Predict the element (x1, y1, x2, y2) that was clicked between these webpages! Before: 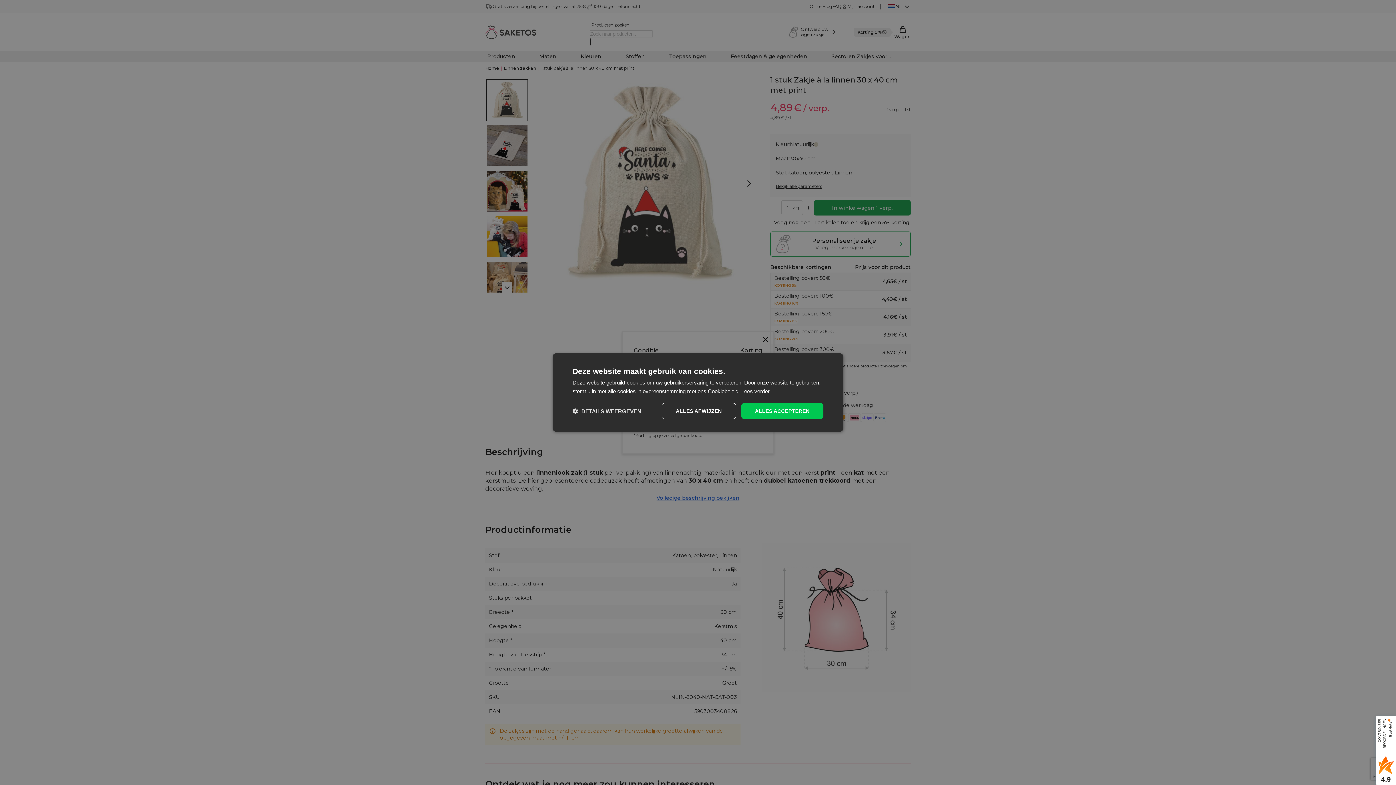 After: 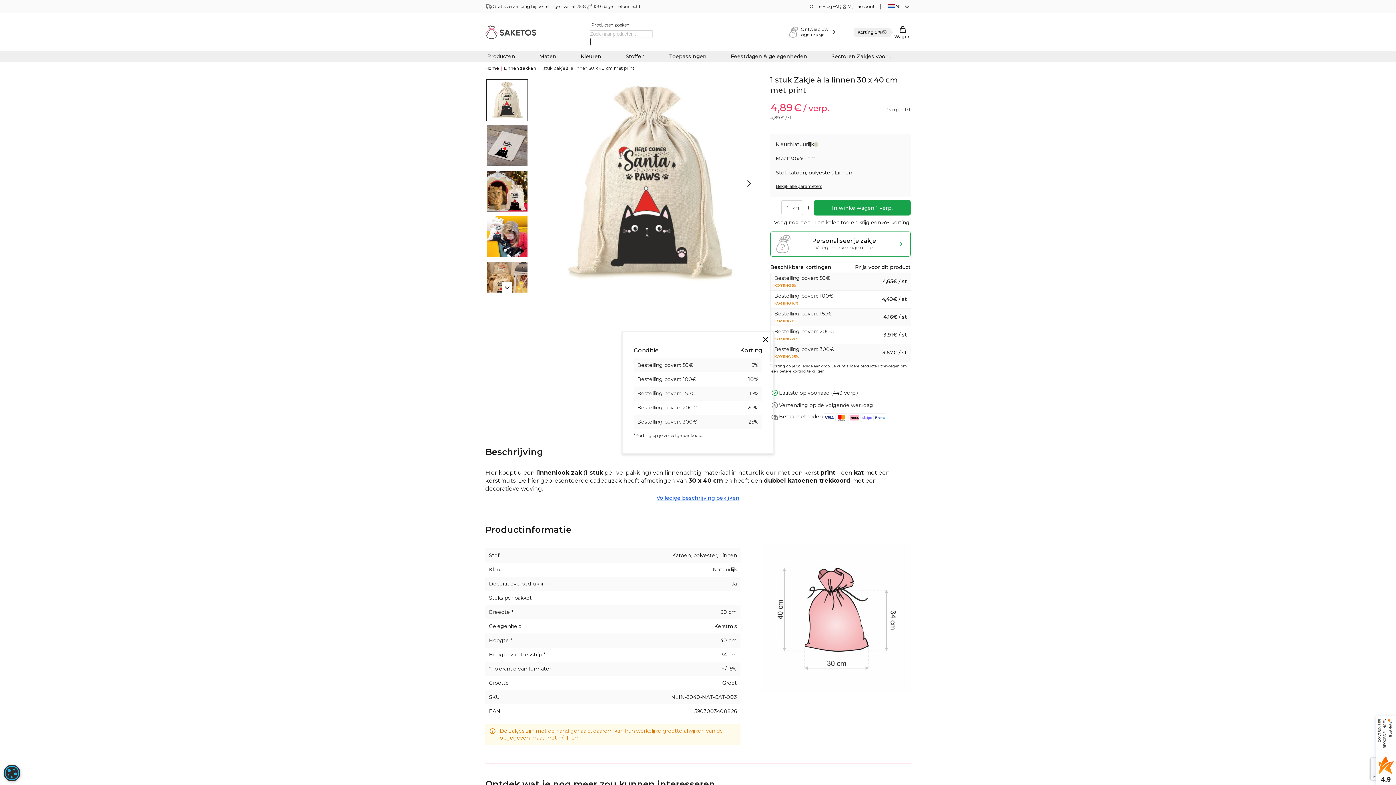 Action: bbox: (741, 403, 823, 419) label: ALLES ACCEPTEREN